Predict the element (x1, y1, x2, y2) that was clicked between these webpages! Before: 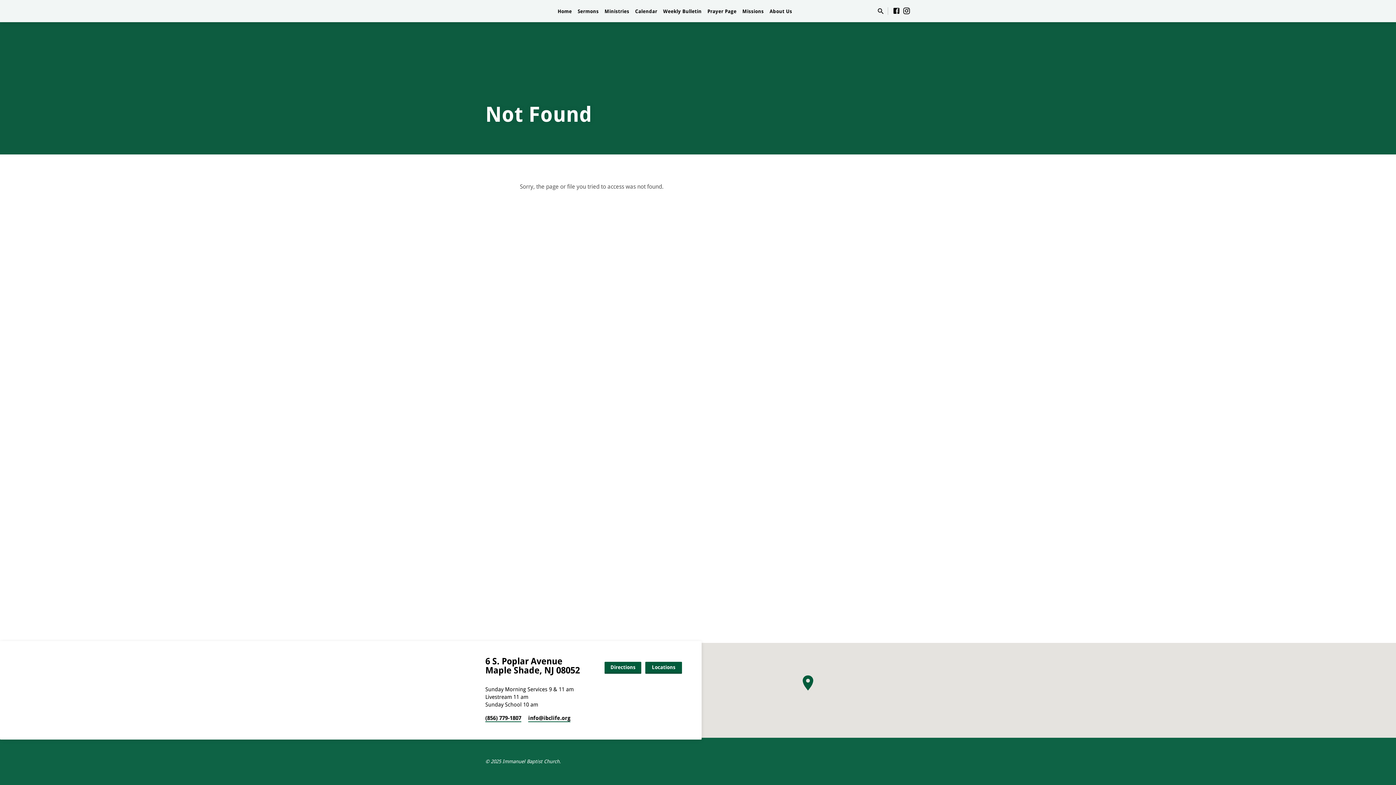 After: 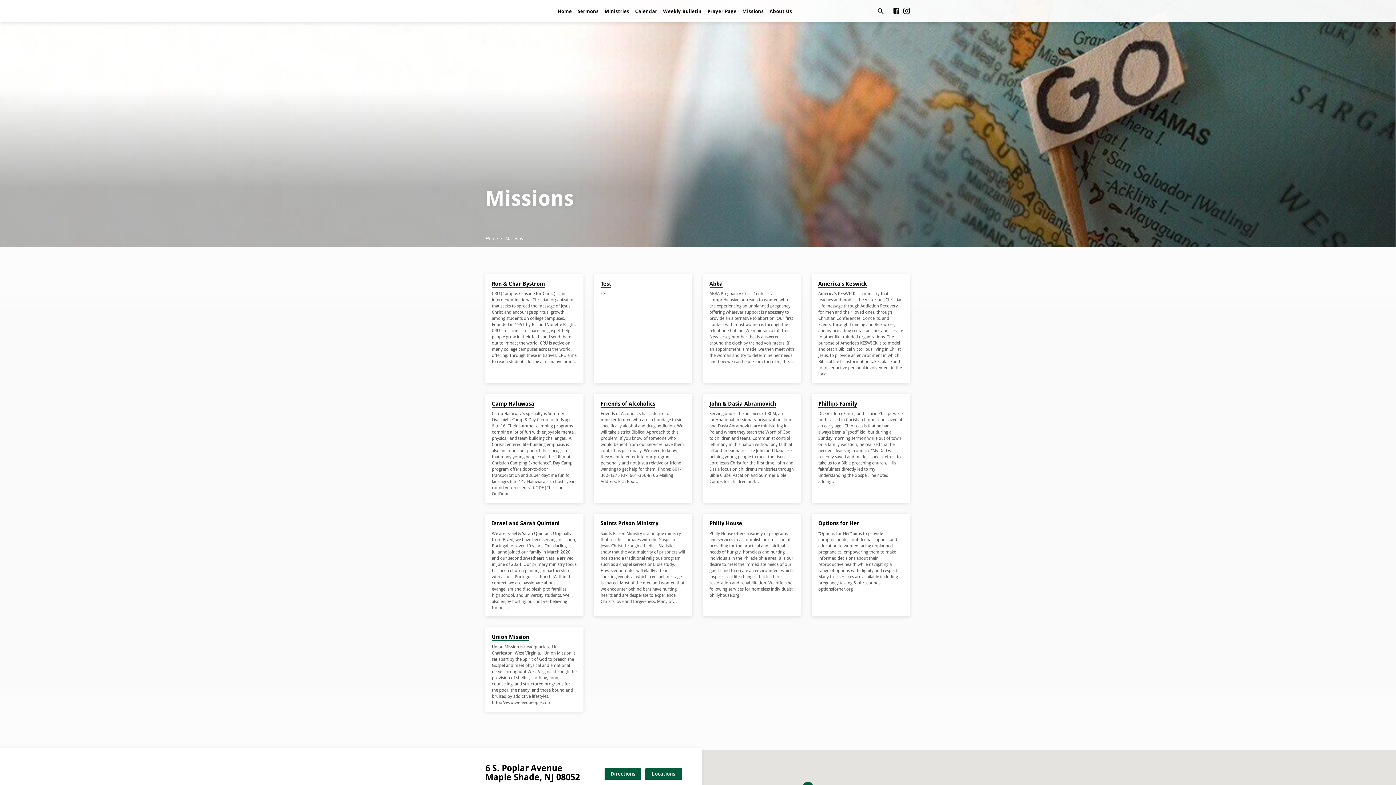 Action: label: Missions bbox: (742, 7, 764, 23)